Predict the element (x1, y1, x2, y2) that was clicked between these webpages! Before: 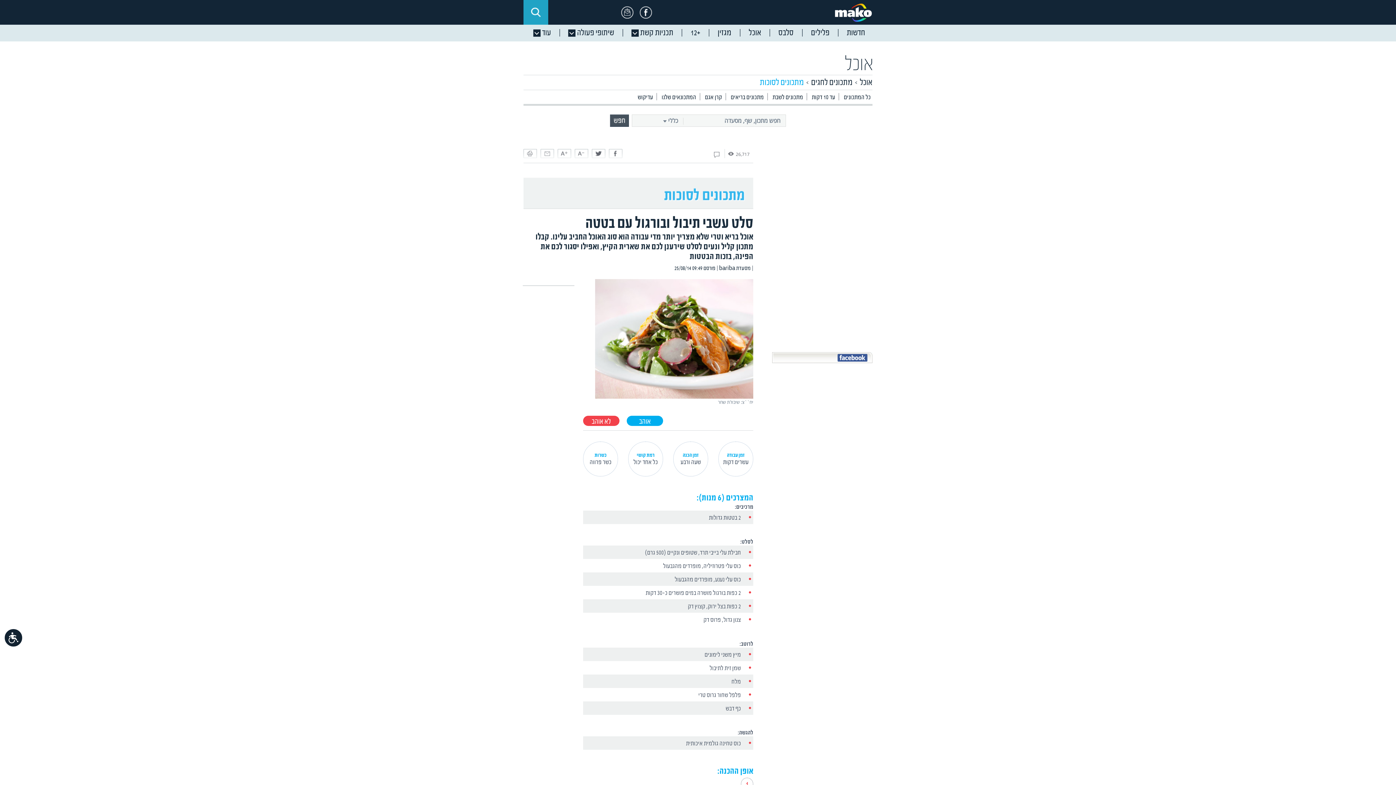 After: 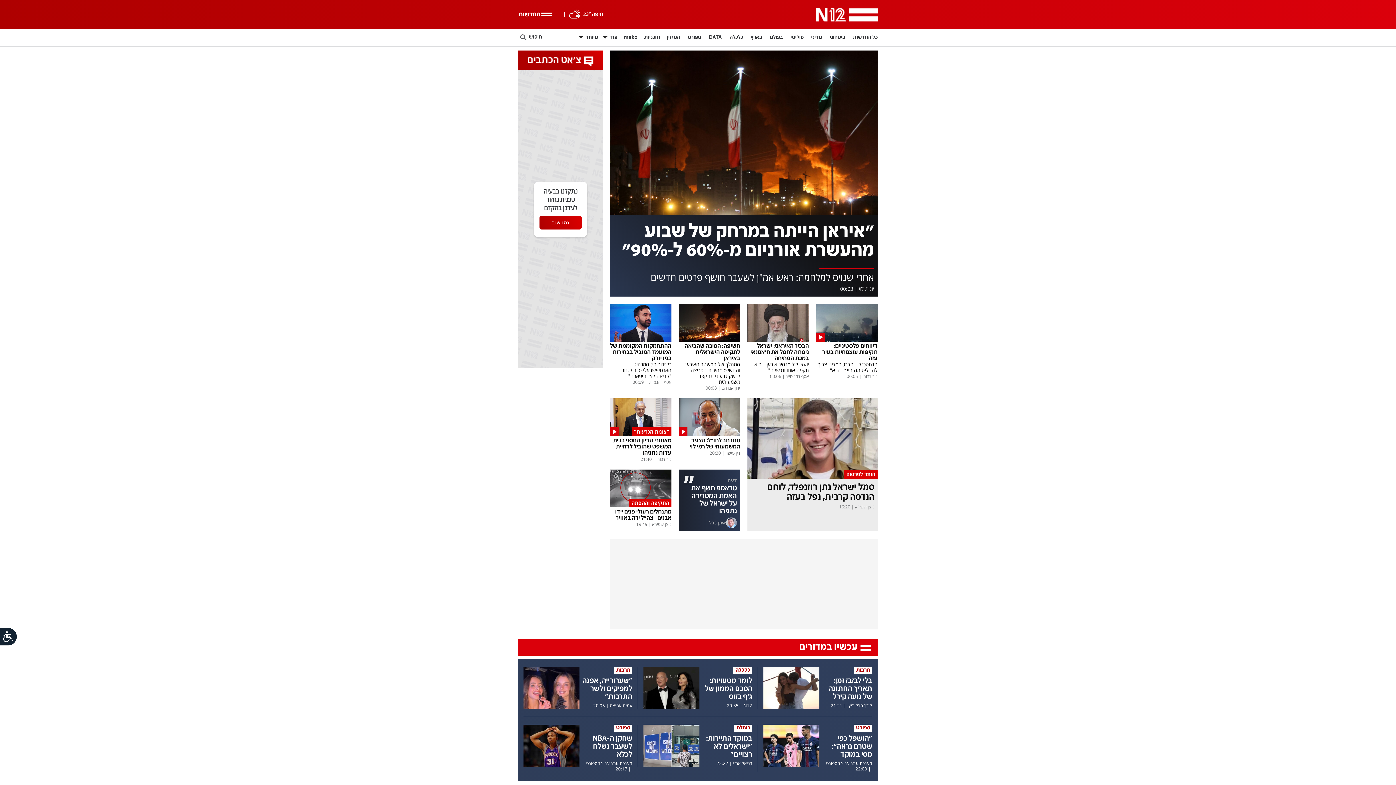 Action: bbox: (837, 24, 872, 41) label: חדשות